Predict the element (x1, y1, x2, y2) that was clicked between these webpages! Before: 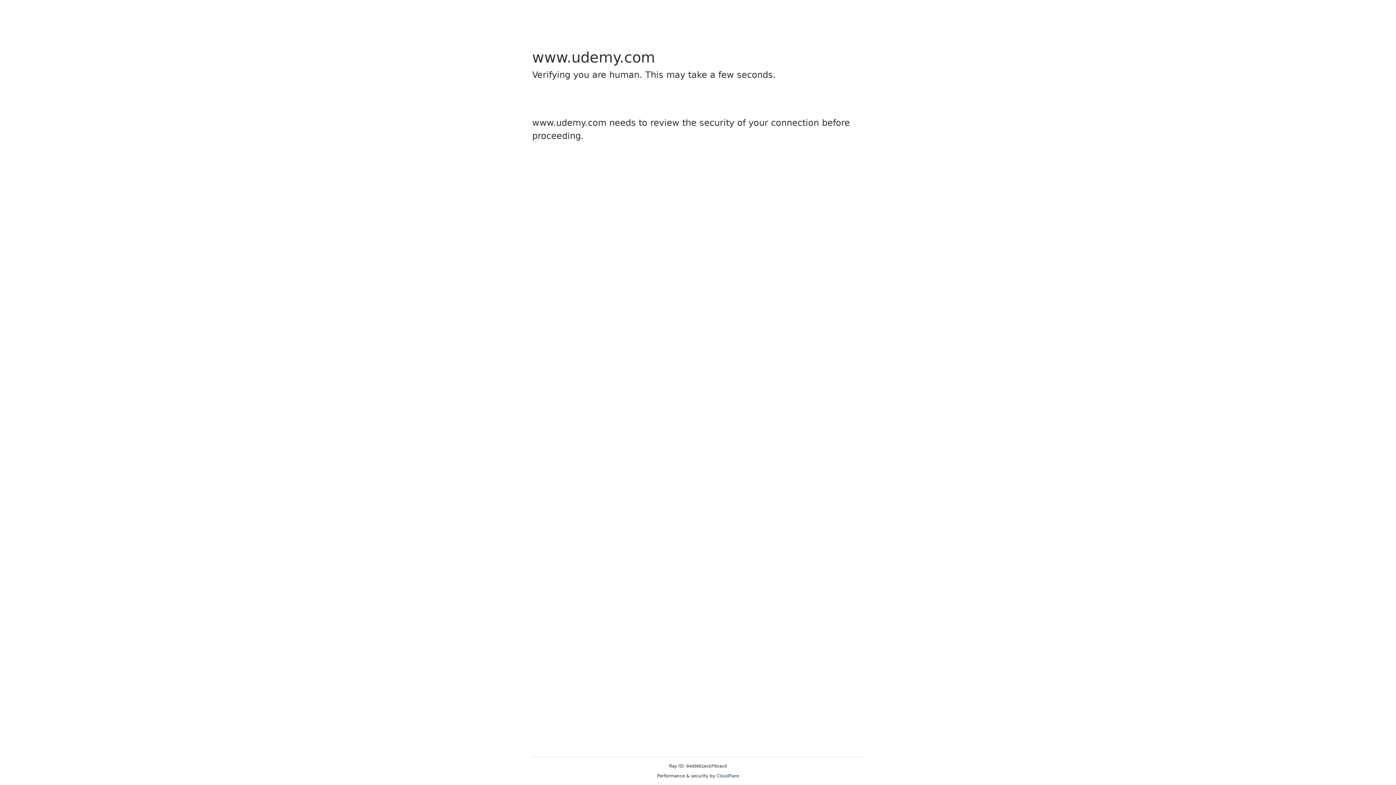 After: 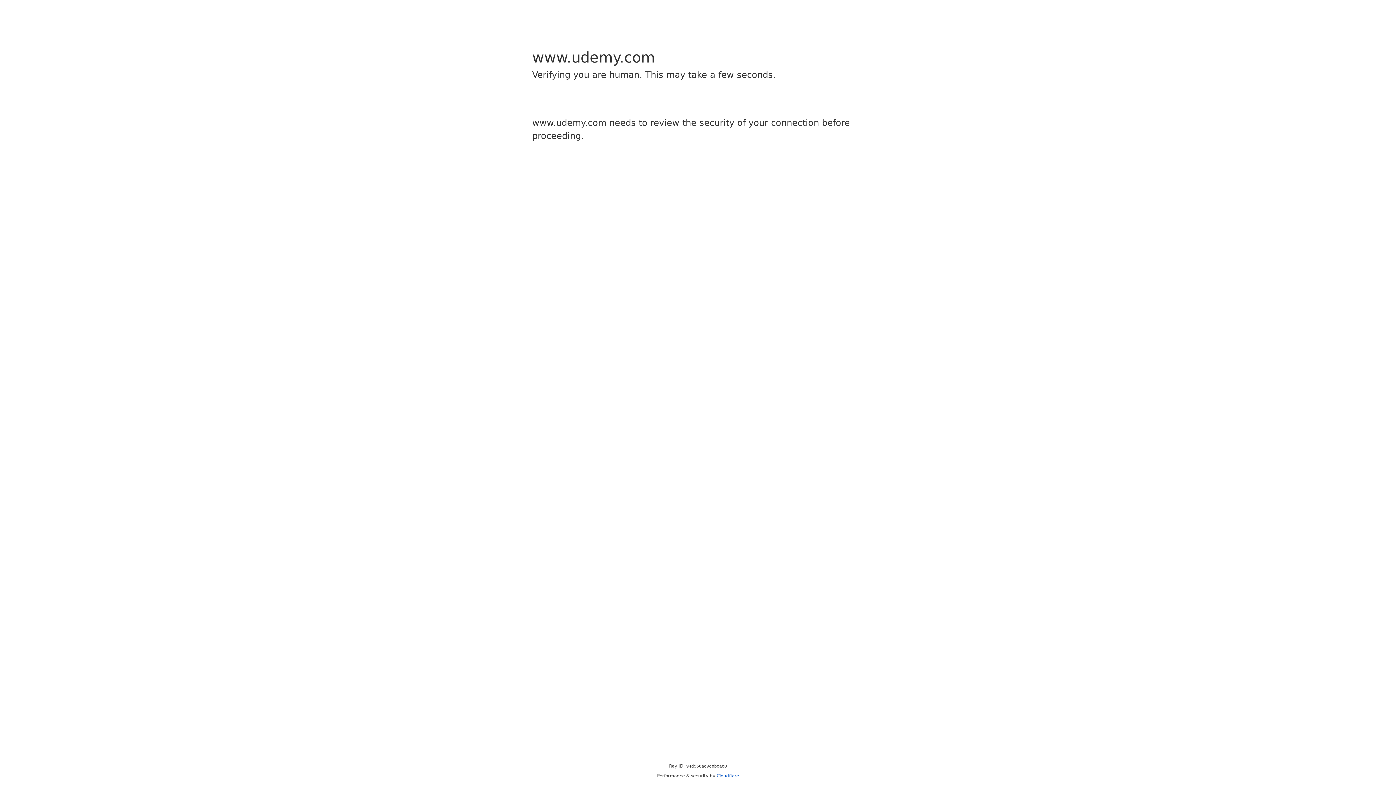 Action: label: Cloudflare bbox: (716, 773, 739, 778)